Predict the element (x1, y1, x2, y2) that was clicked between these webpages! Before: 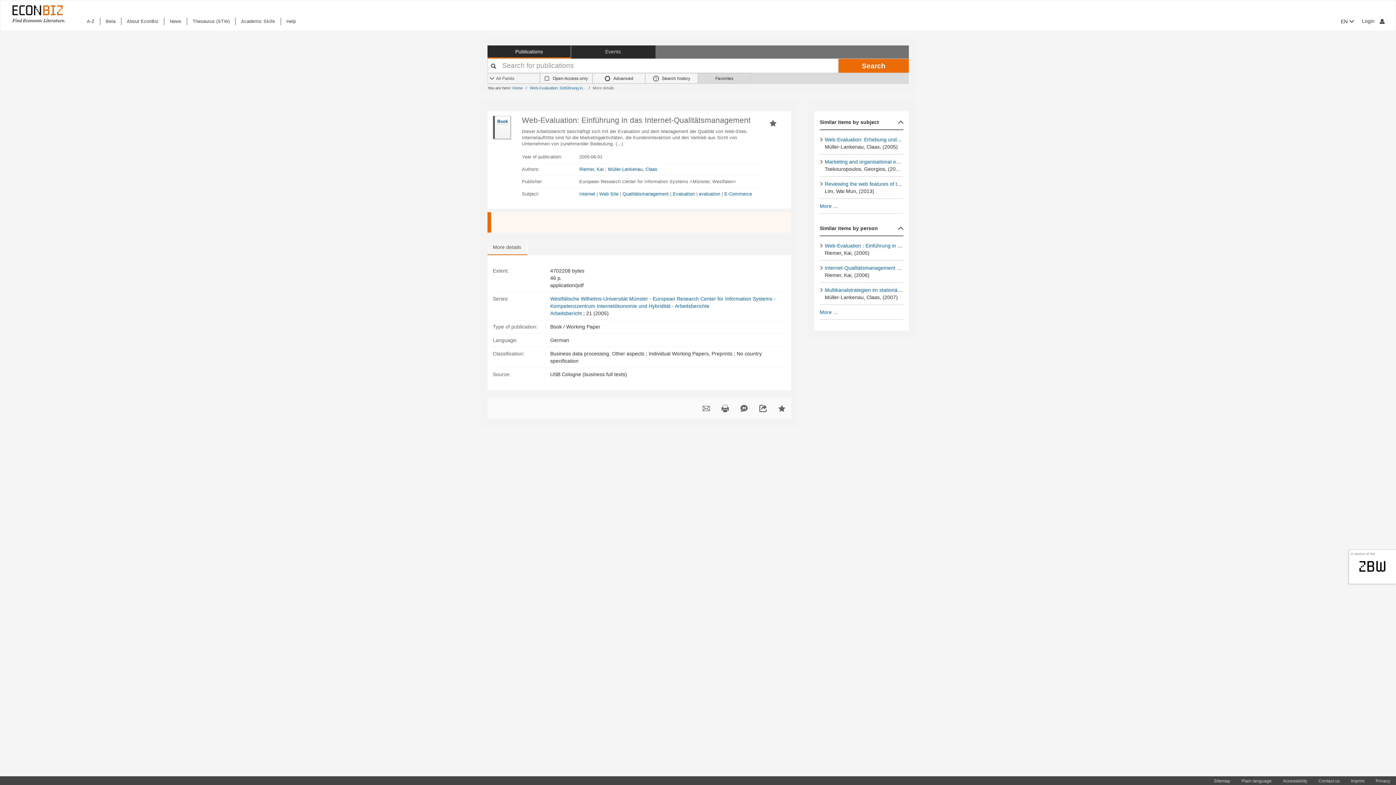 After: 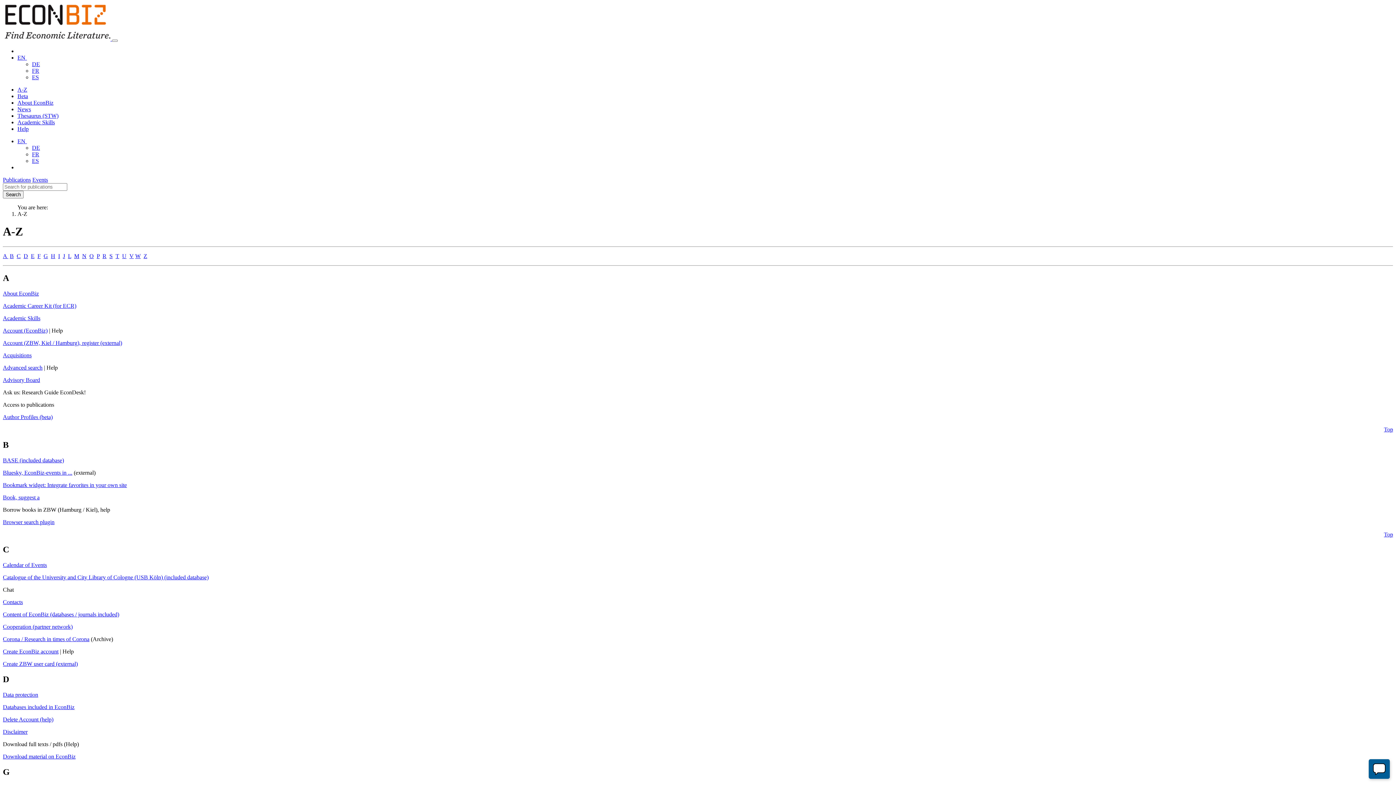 Action: label: A-Z bbox: (81, 17, 100, 25)